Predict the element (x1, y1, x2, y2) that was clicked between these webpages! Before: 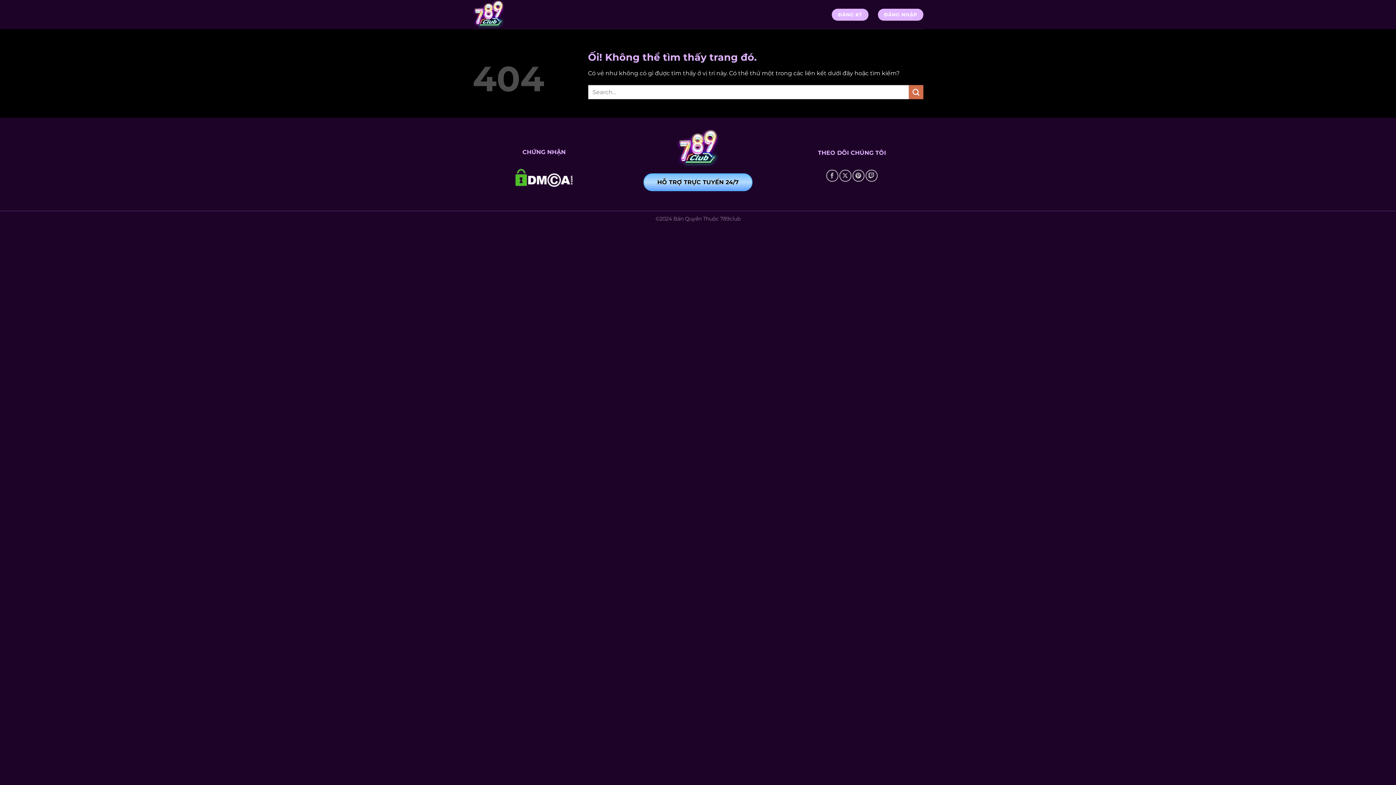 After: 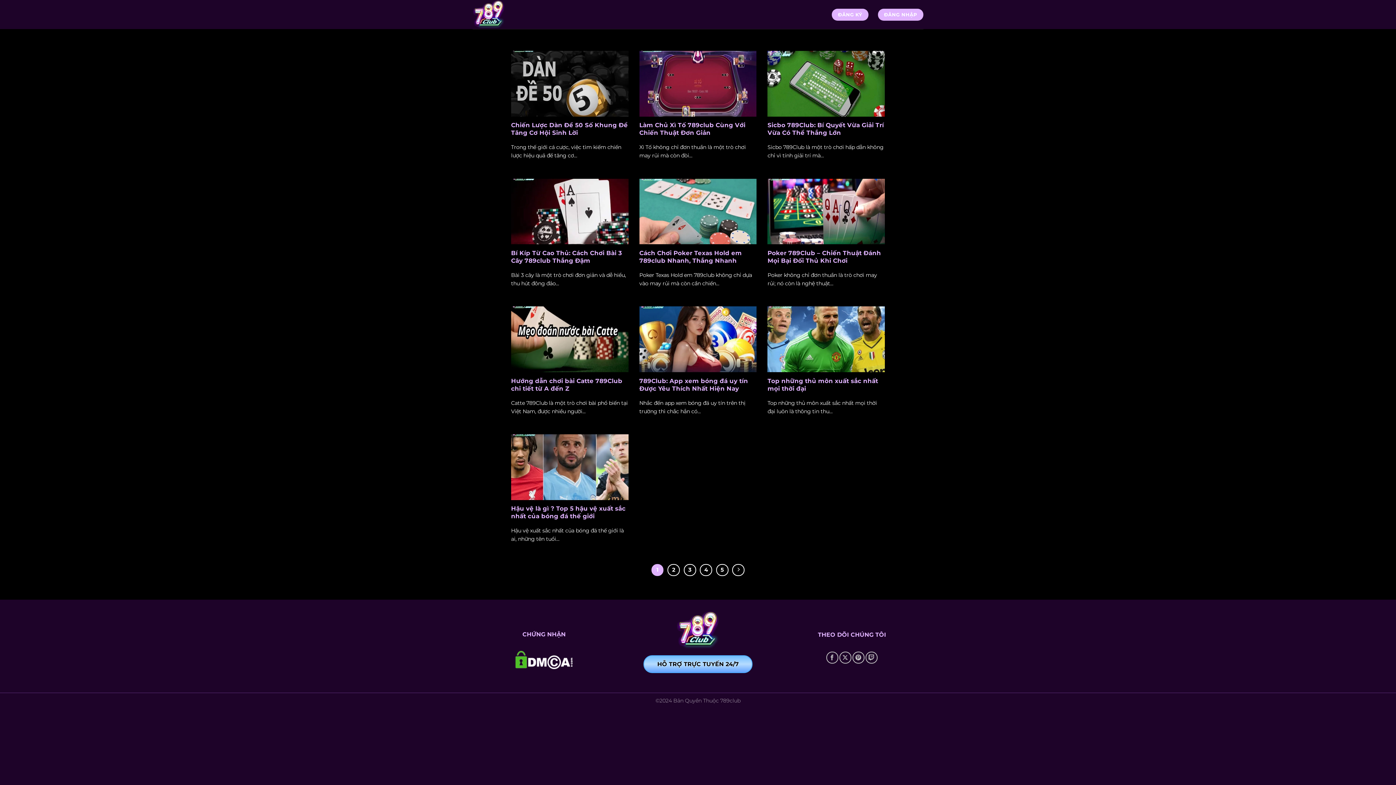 Action: label: Nộp bbox: (909, 85, 923, 99)